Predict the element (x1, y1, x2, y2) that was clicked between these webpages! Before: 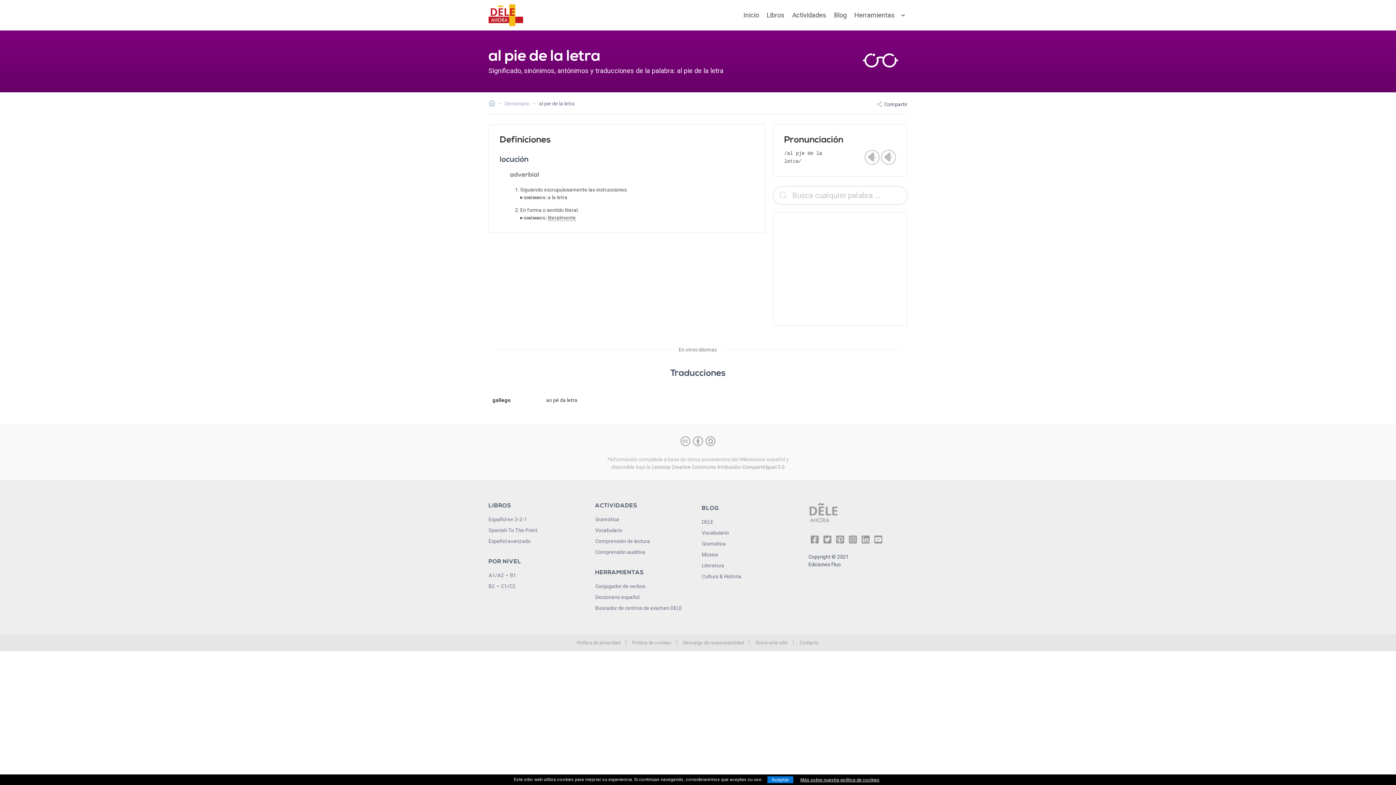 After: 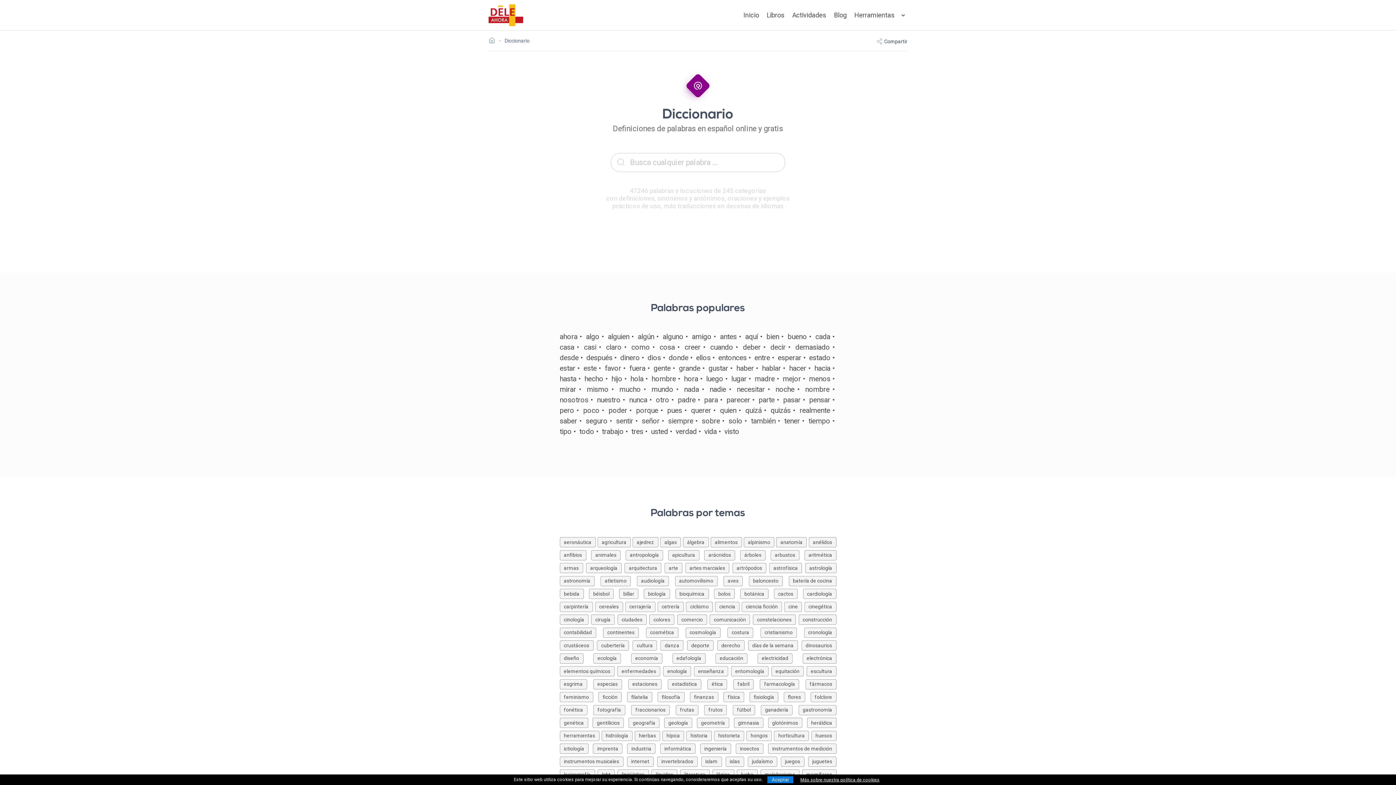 Action: label: Diccionario español bbox: (595, 594, 639, 600)